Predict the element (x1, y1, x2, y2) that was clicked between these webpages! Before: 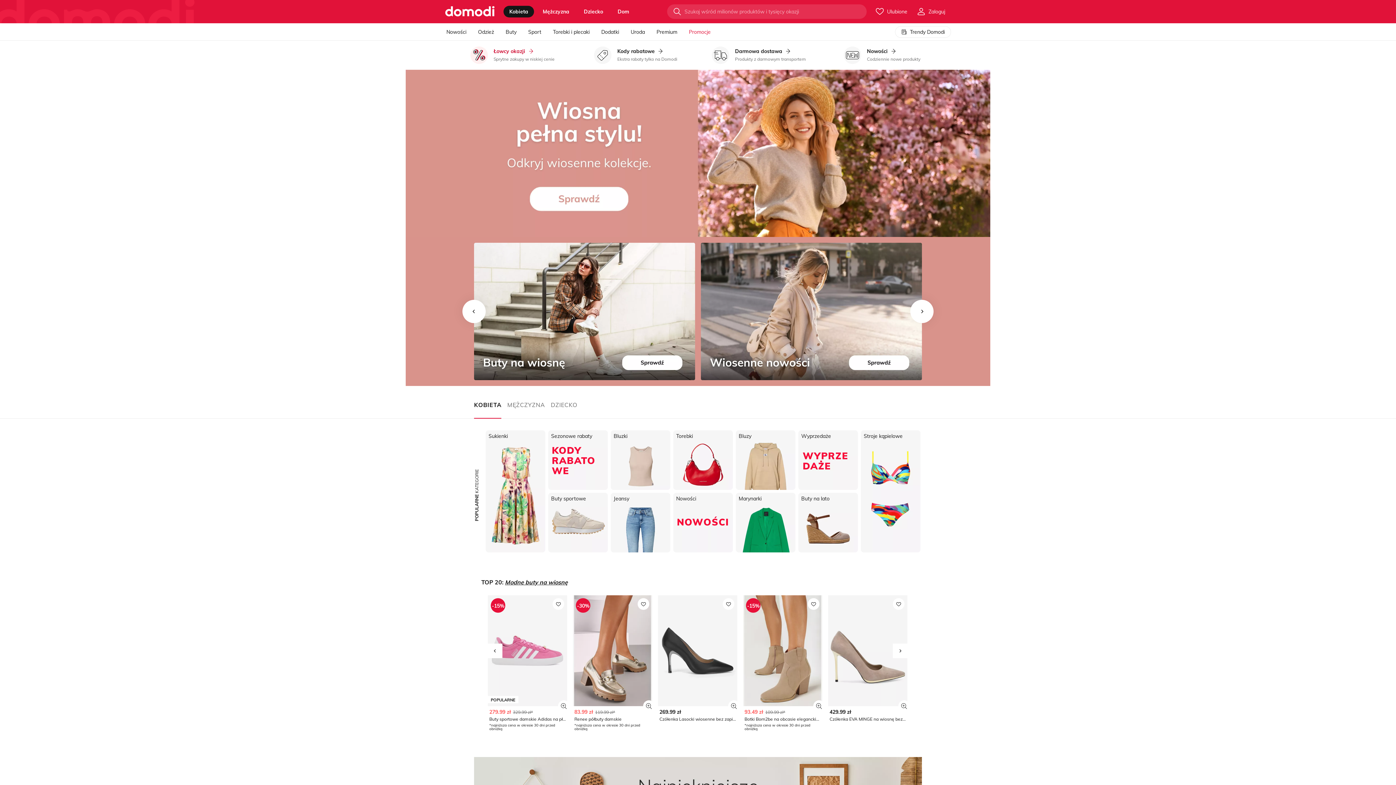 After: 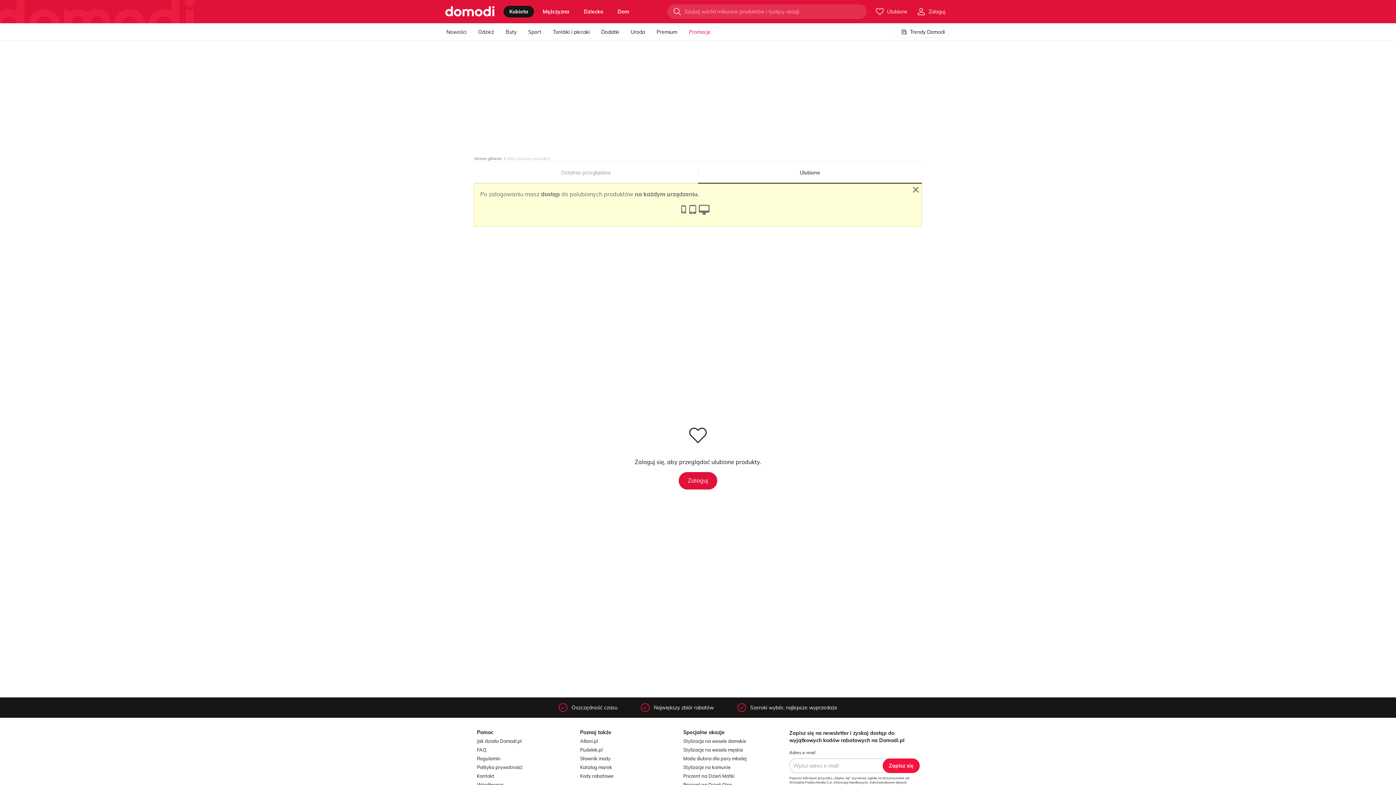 Action: bbox: (869, 4, 910, 18) label: Ulubione